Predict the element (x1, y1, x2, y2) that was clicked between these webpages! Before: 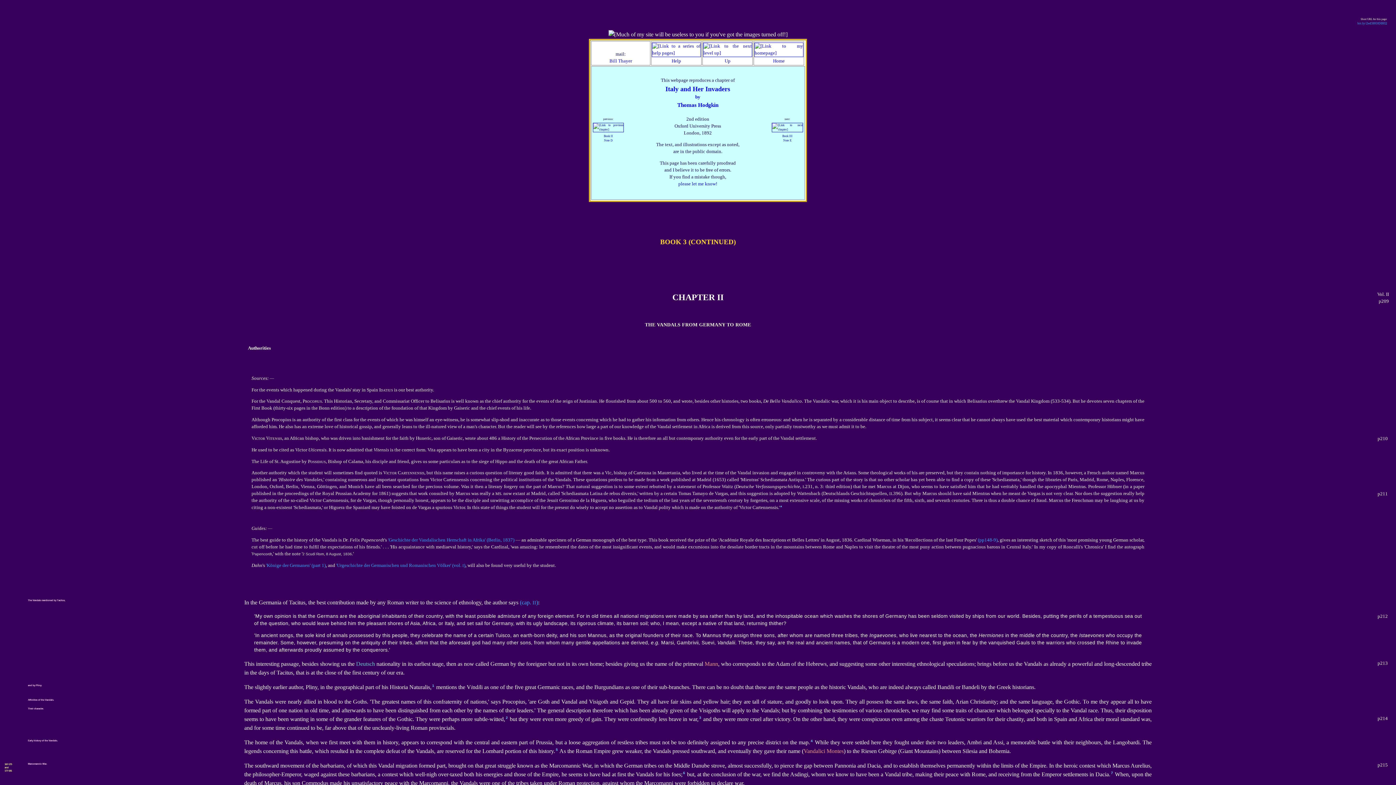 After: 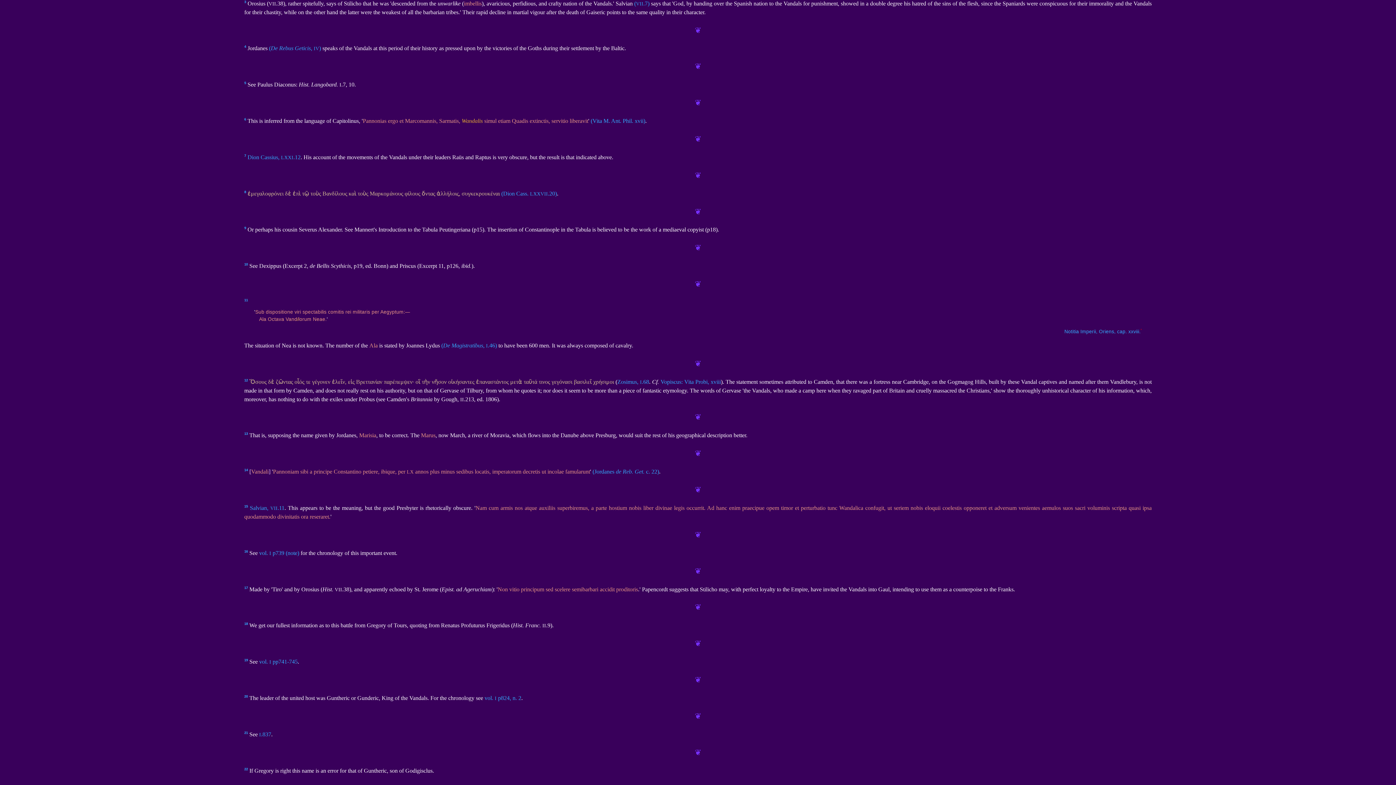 Action: bbox: (698, 715, 701, 720) label: 3